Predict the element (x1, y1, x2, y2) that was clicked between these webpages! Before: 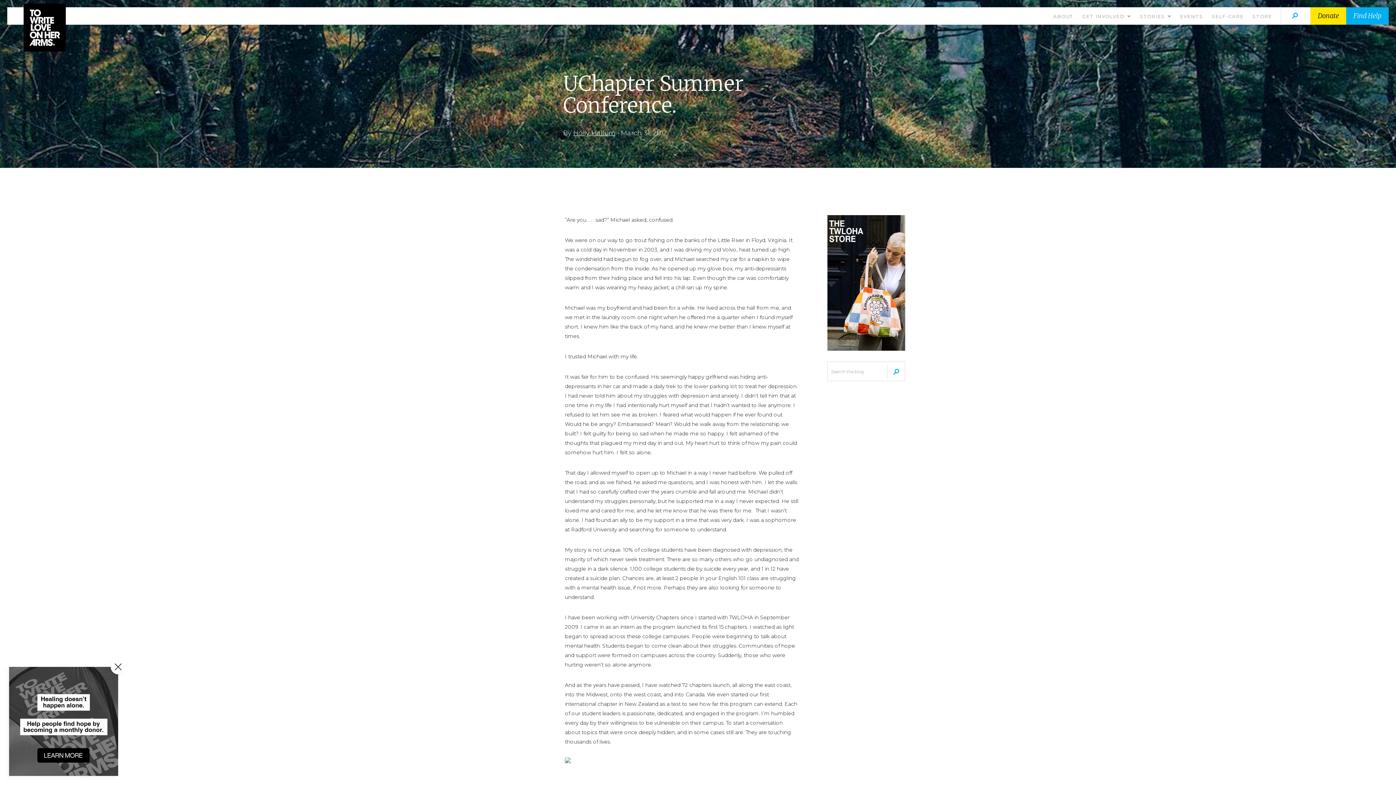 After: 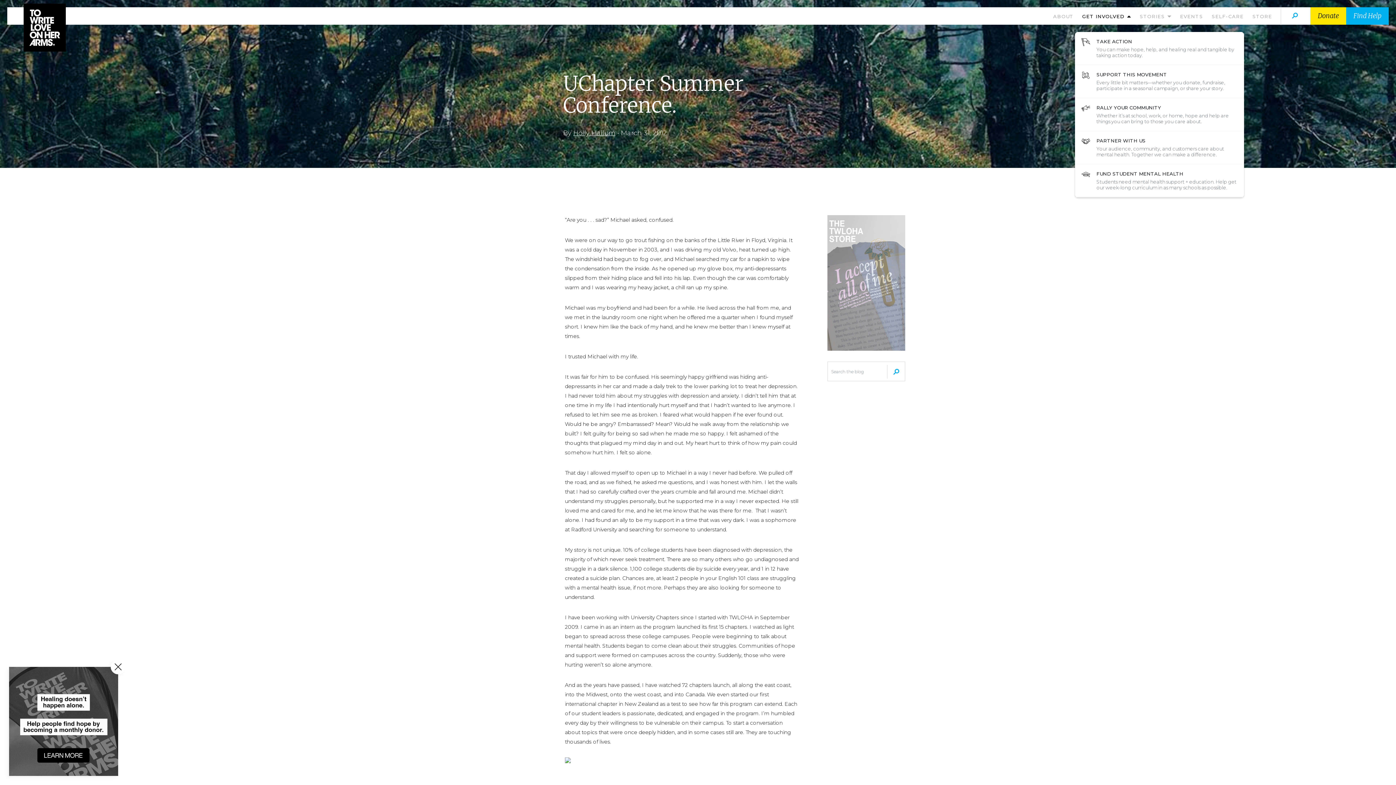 Action: label: GET INVOLVED  bbox: (1082, 13, 1131, 19)